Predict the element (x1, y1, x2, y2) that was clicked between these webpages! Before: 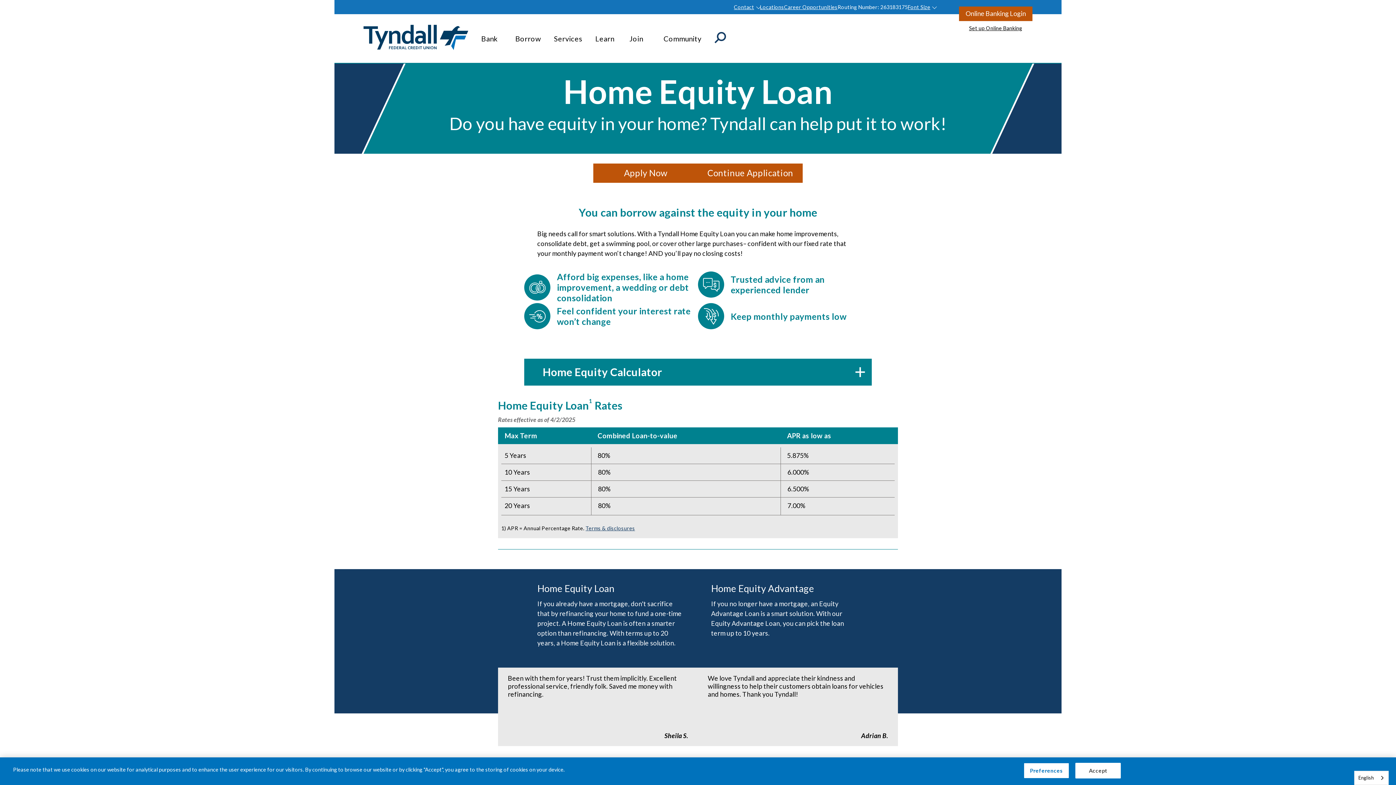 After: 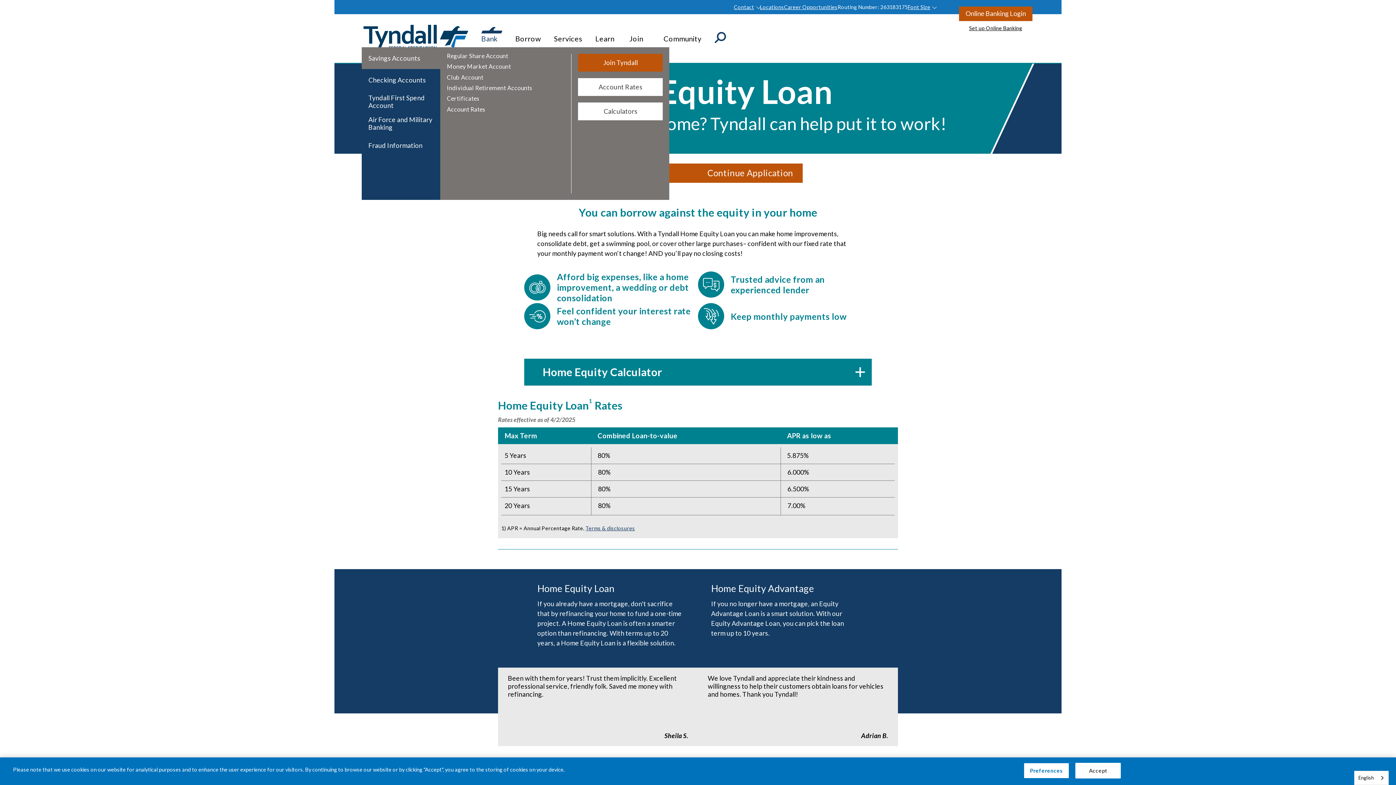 Action: bbox: (474, 27, 508, 50) label: Bank